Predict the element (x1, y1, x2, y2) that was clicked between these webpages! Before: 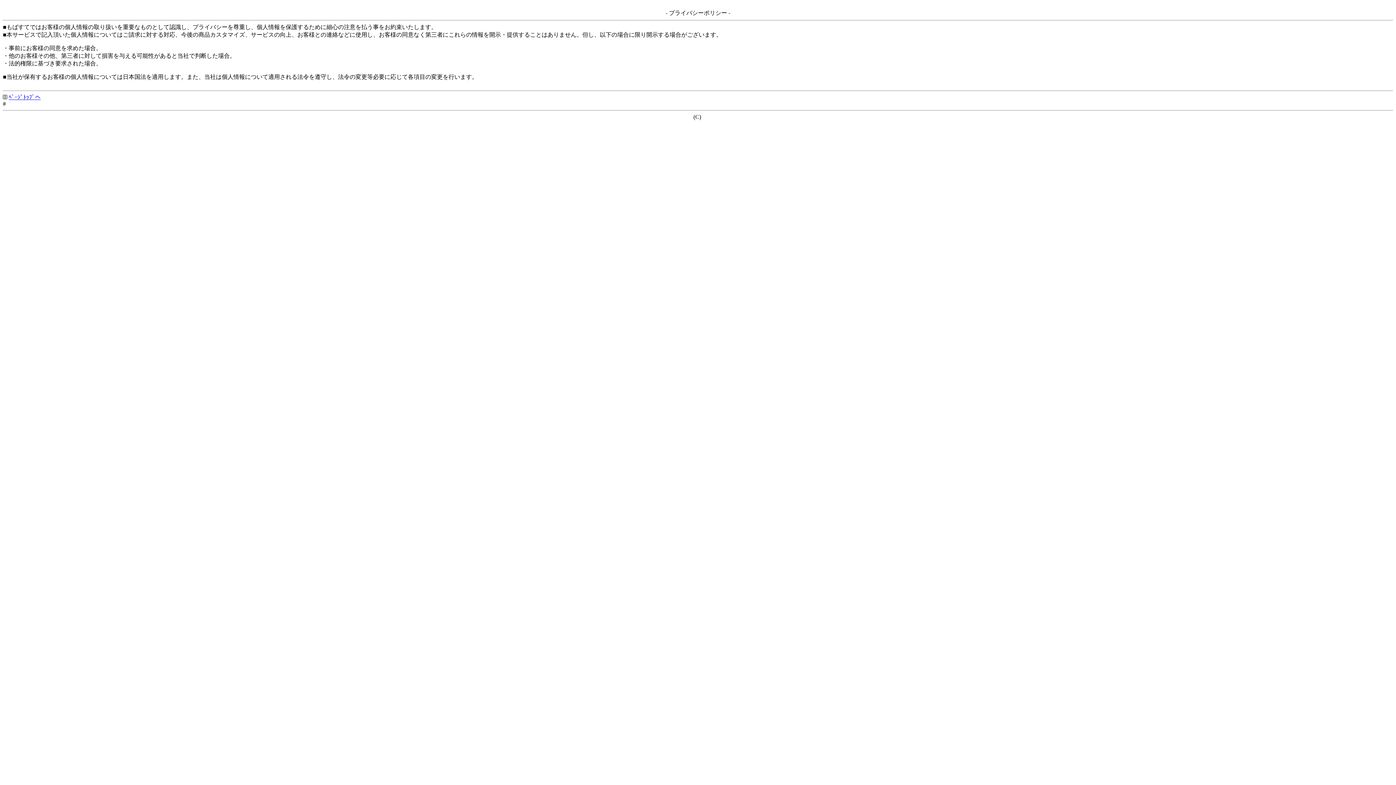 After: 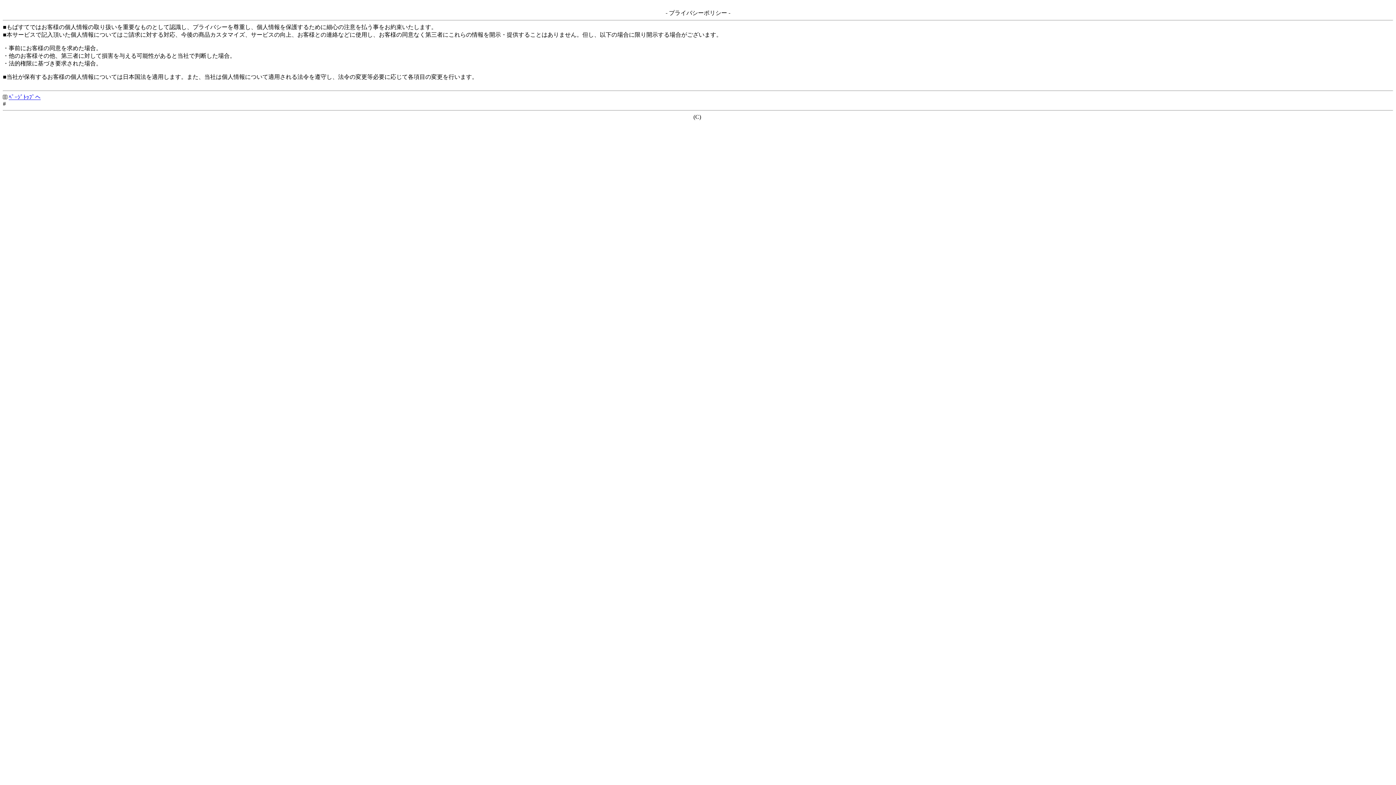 Action: bbox: (8, 94, 40, 100) label: ﾍﾟｰｼﾞﾄｯﾌﾟへ